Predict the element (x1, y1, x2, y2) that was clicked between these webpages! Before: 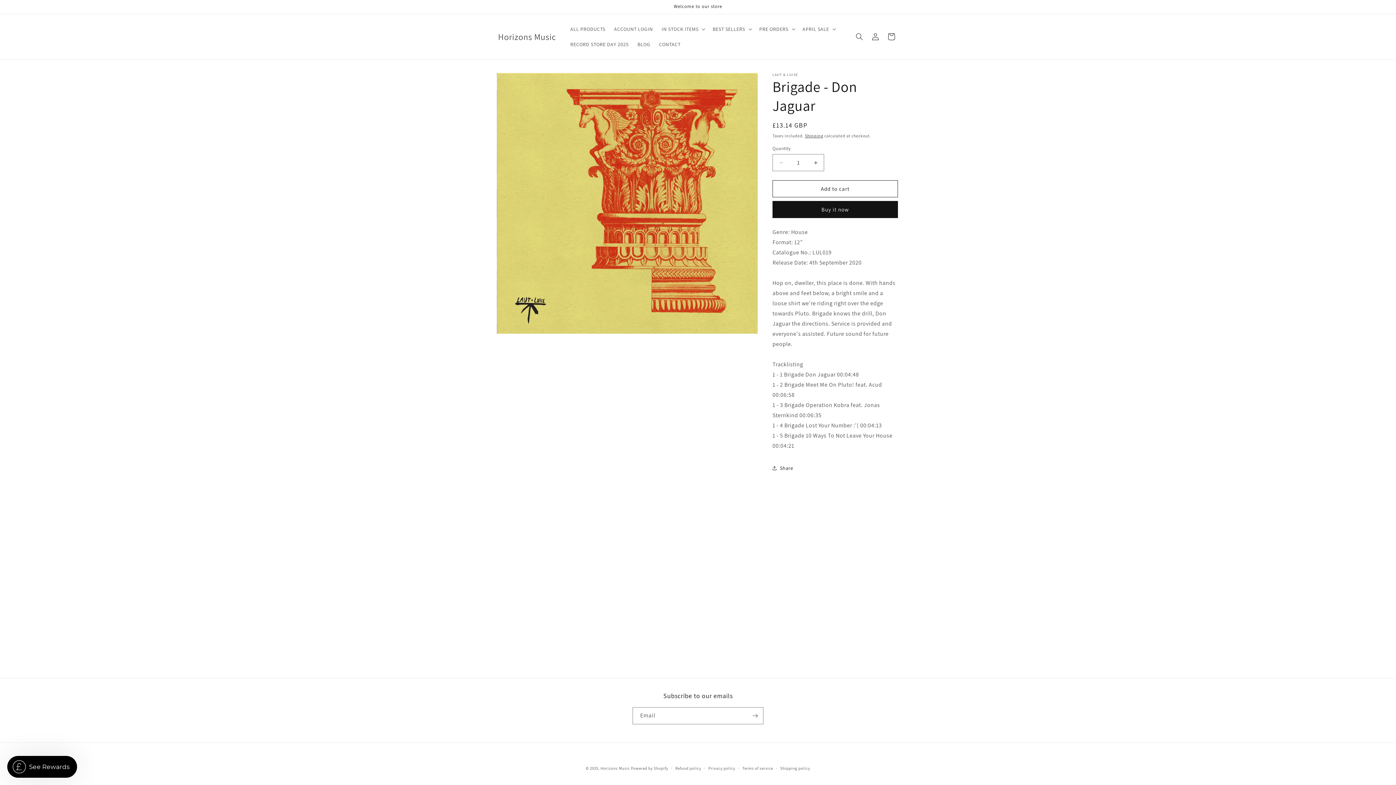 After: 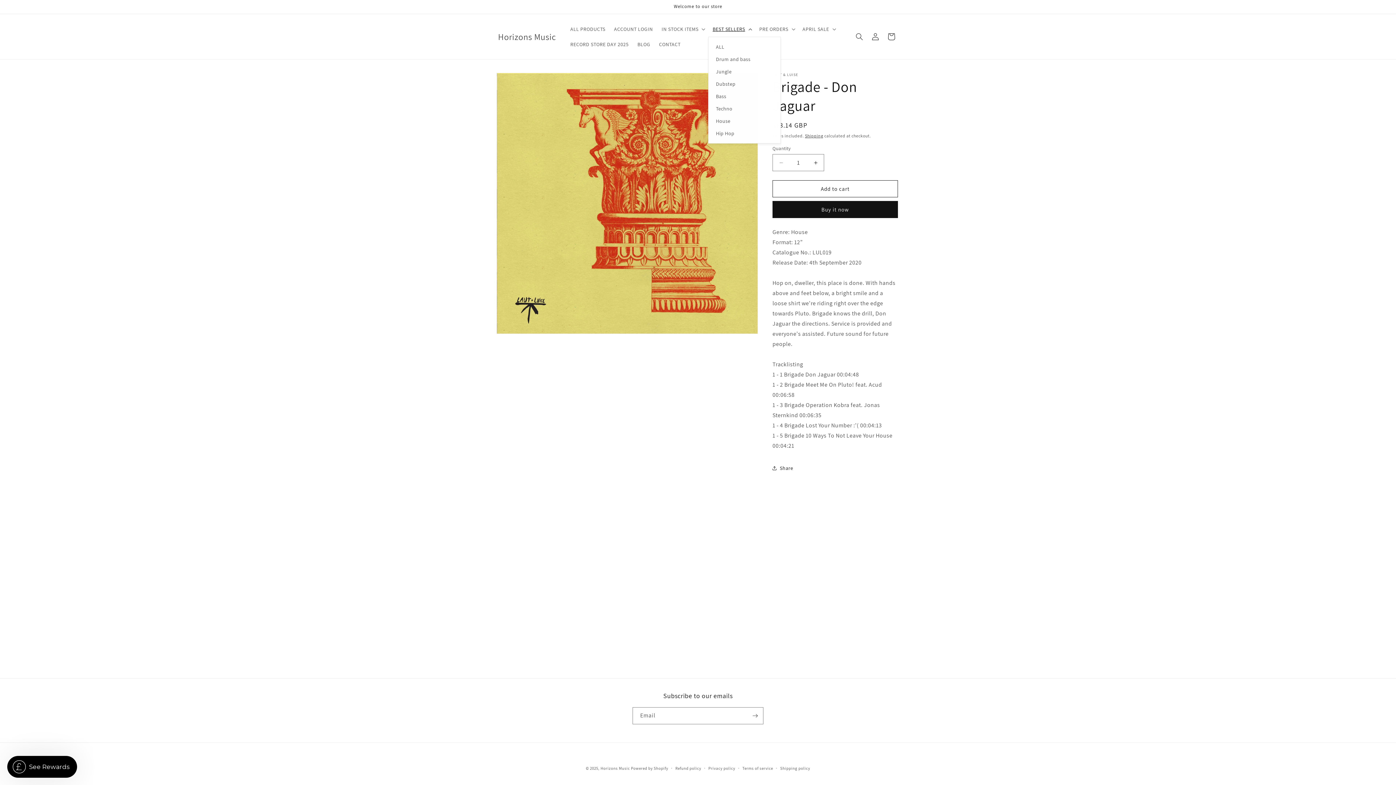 Action: bbox: (708, 21, 755, 36) label: BEST SELLERS